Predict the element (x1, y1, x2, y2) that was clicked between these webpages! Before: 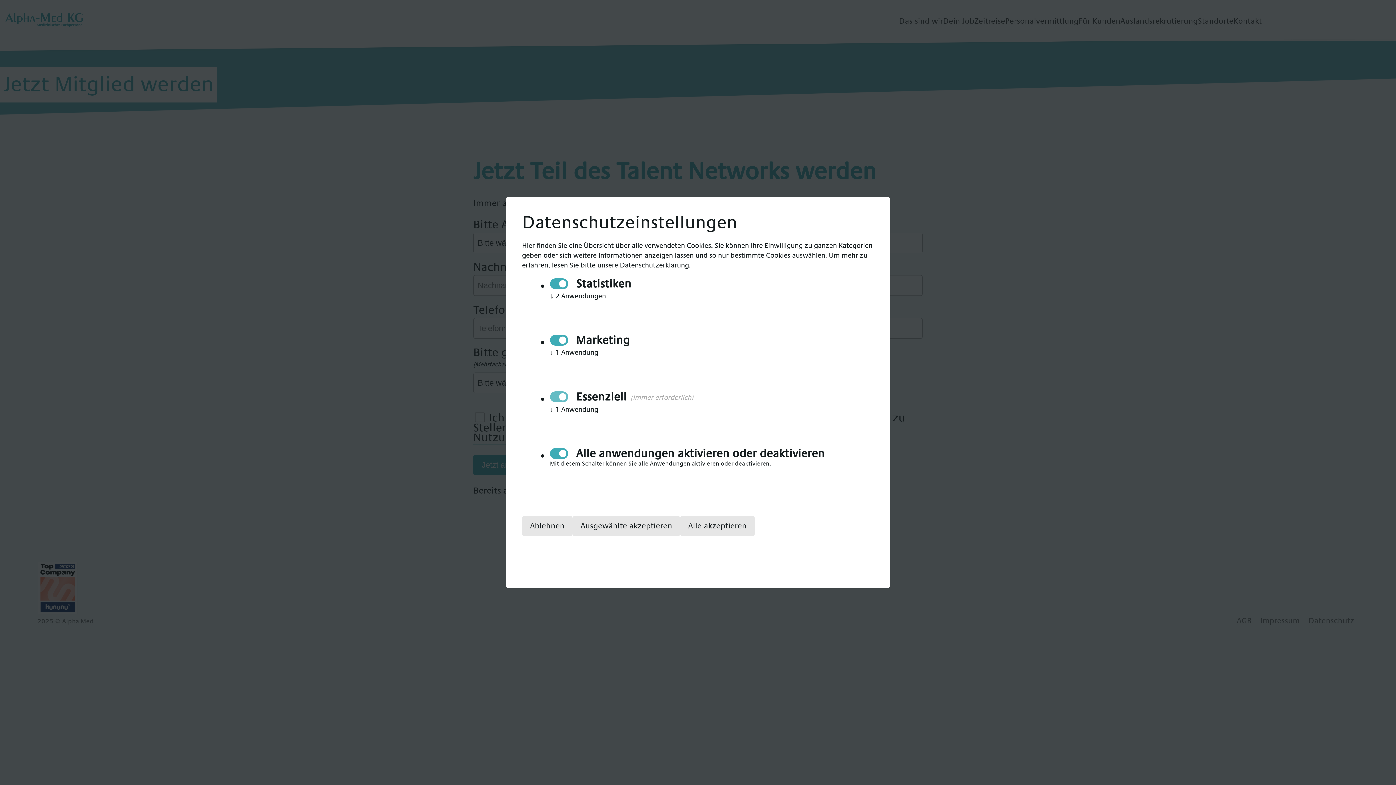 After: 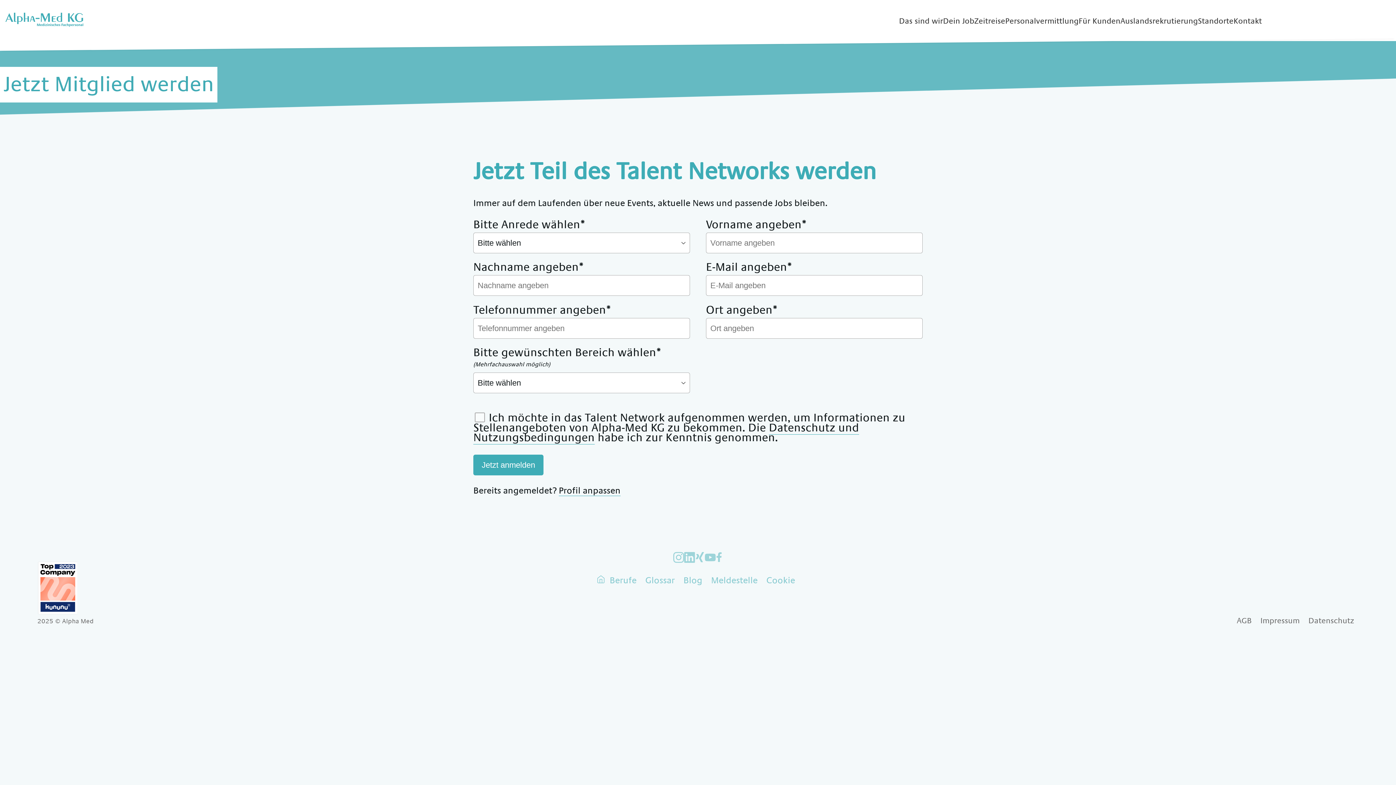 Action: label: Alle akzeptieren bbox: (680, 516, 754, 536)